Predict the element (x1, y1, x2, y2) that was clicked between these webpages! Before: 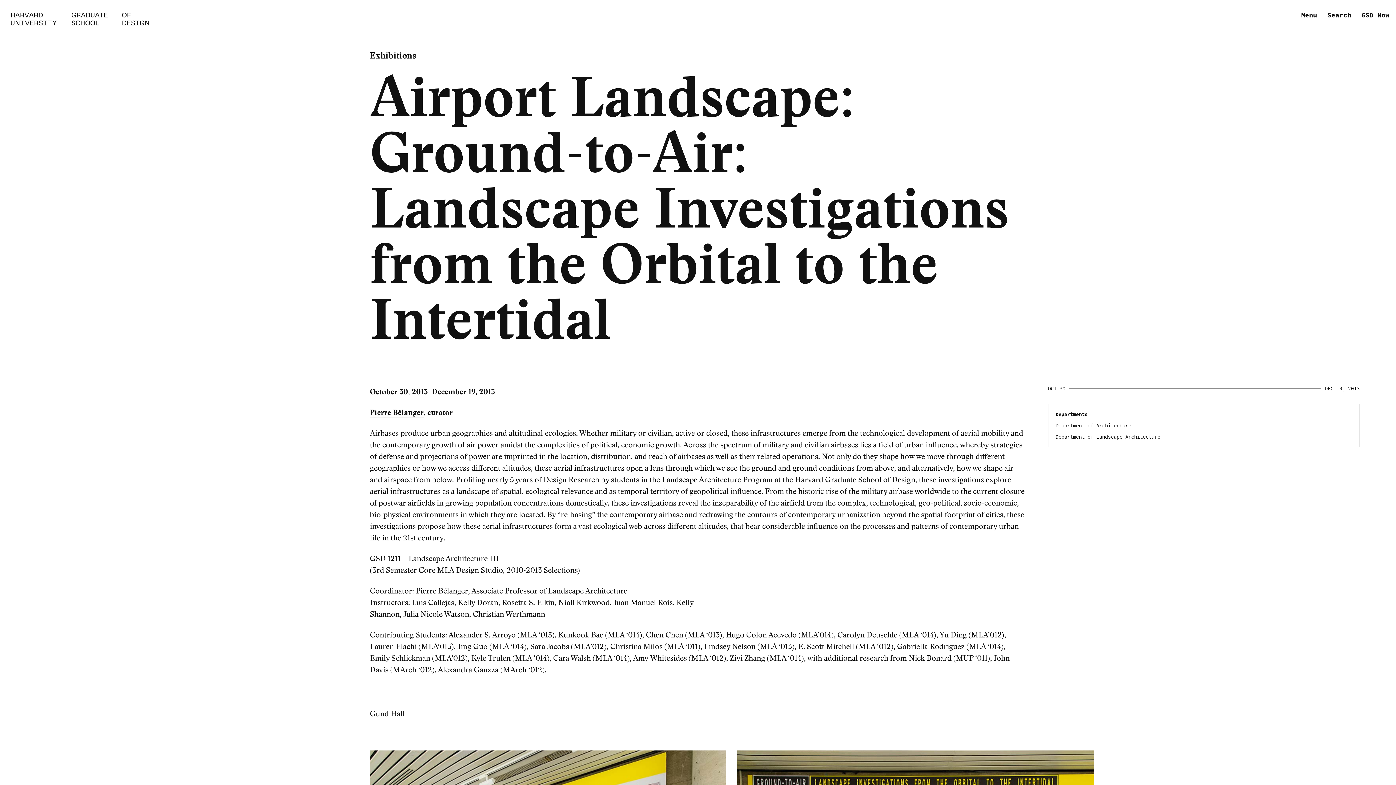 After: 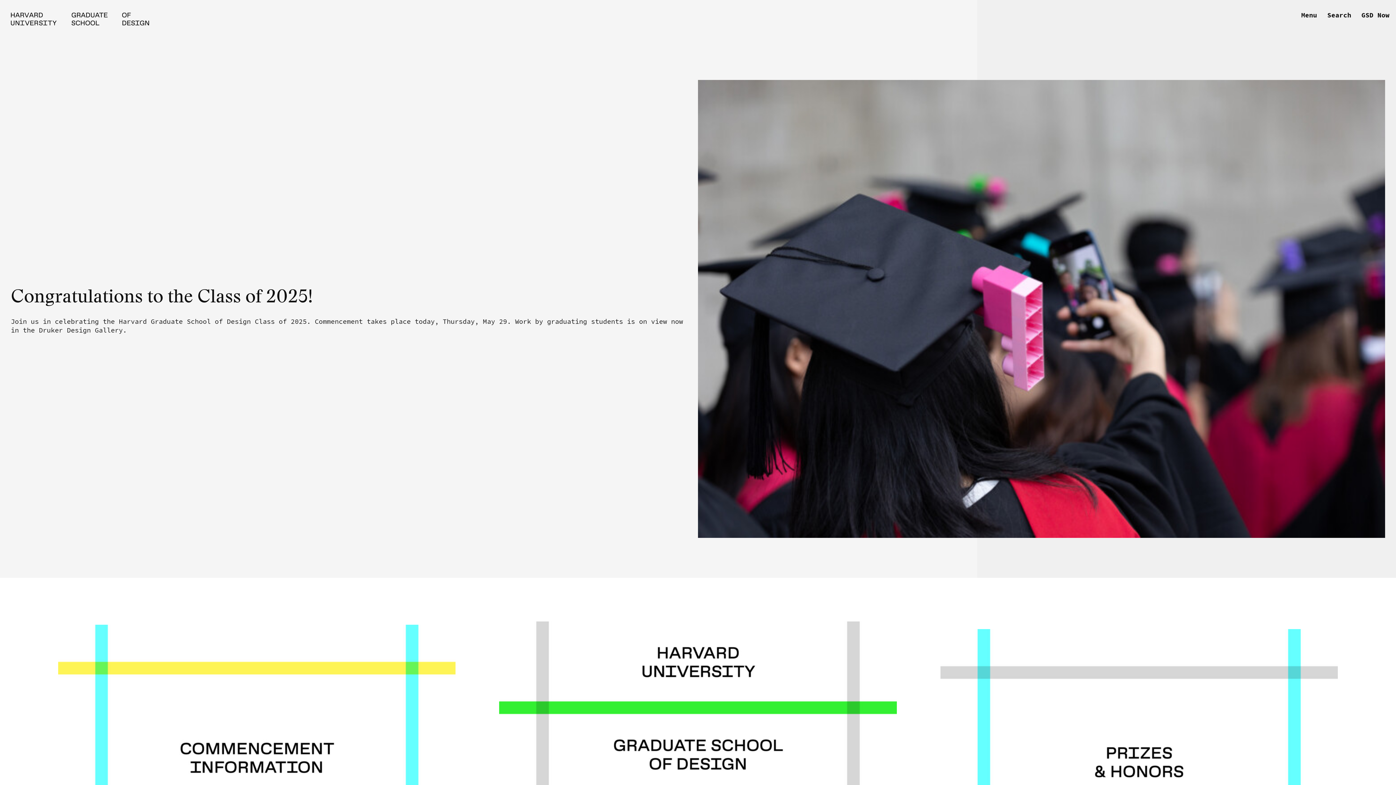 Action: label: Pierre Bélanger bbox: (370, 407, 423, 417)